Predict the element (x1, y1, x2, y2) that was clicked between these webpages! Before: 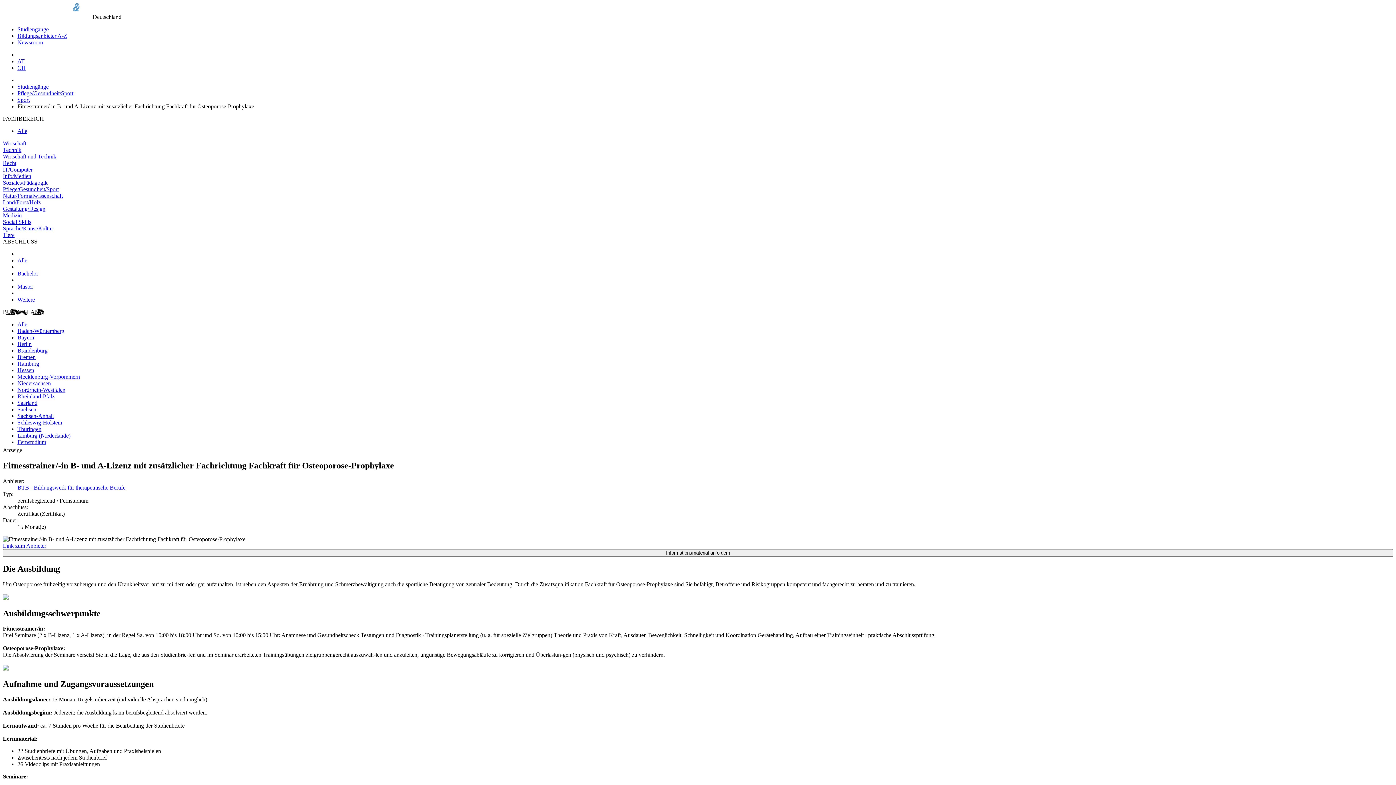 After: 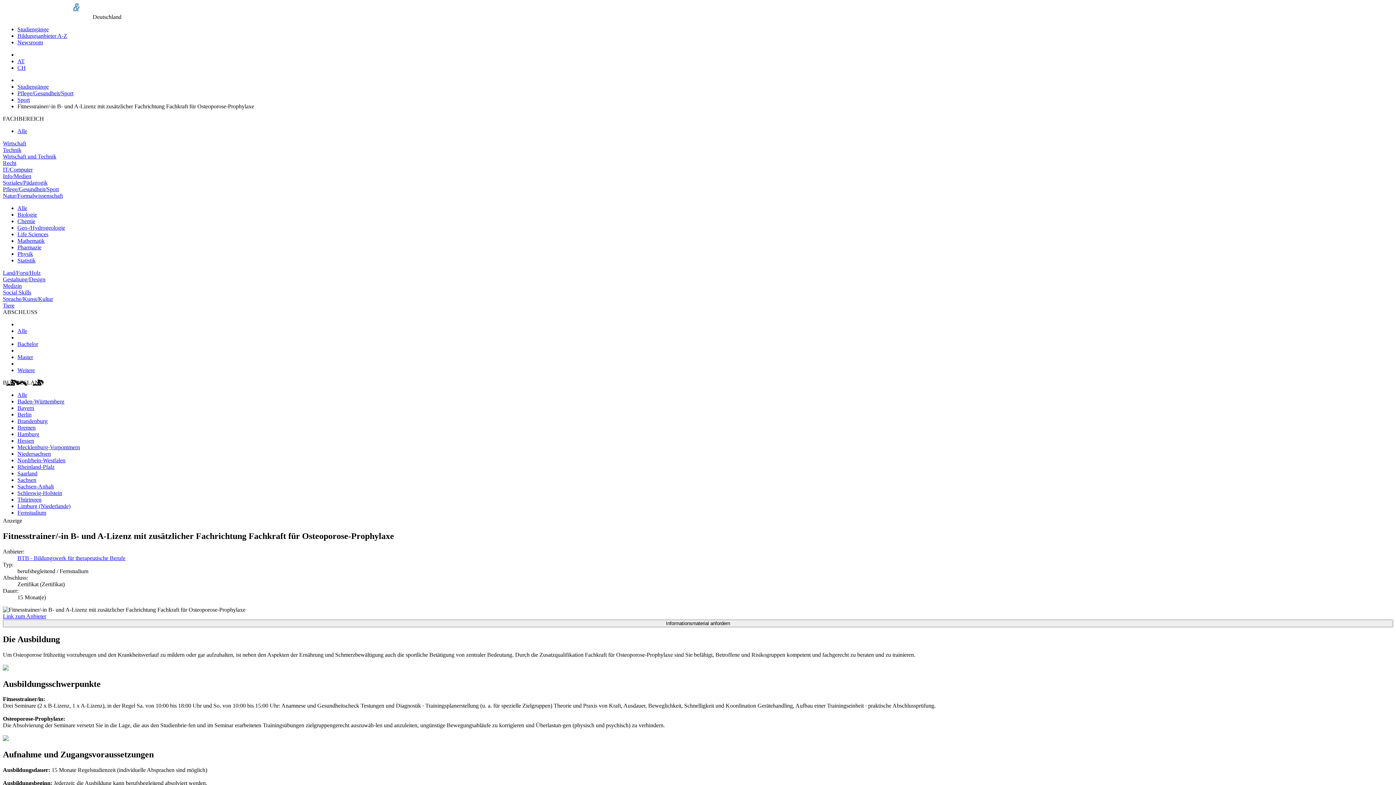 Action: bbox: (2, 192, 62, 198) label: Natur/Formalwissenschaft